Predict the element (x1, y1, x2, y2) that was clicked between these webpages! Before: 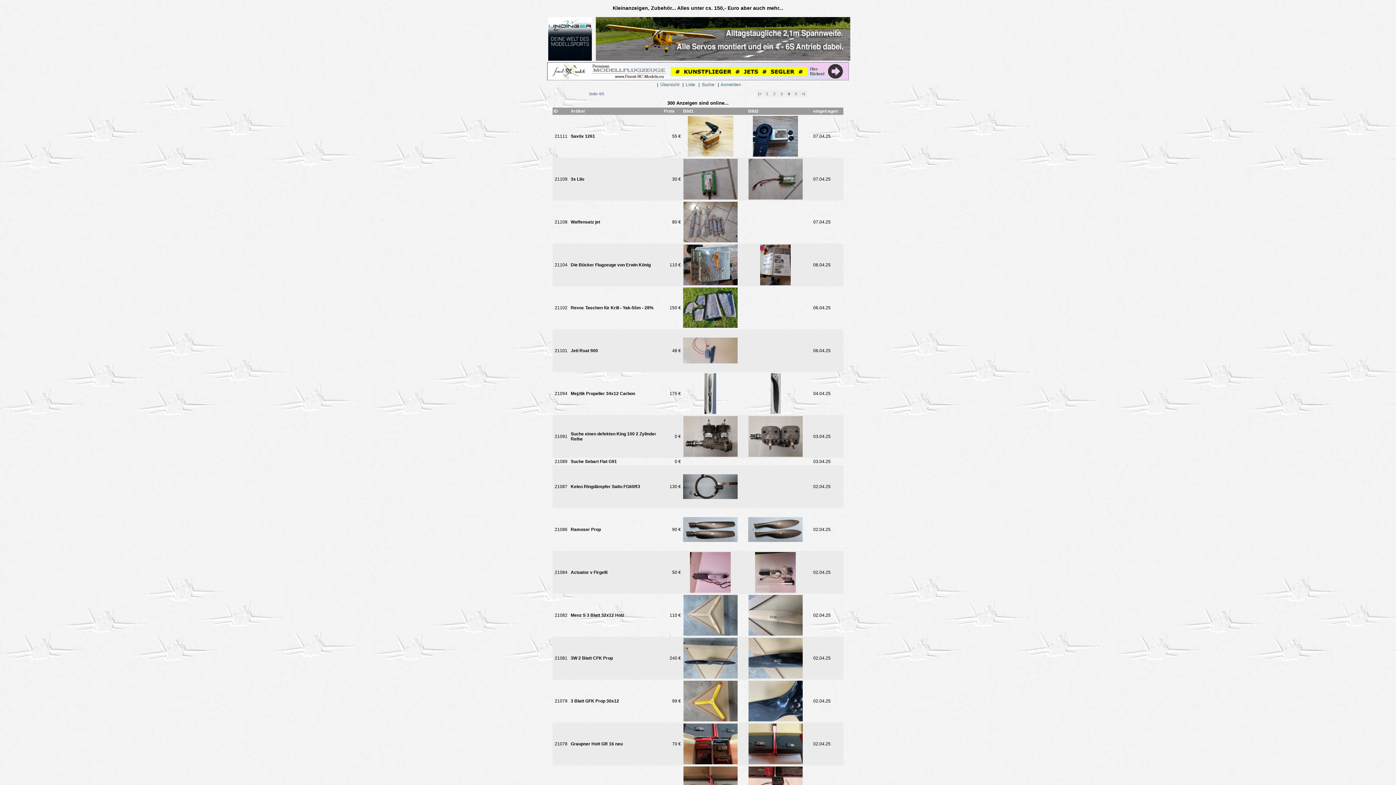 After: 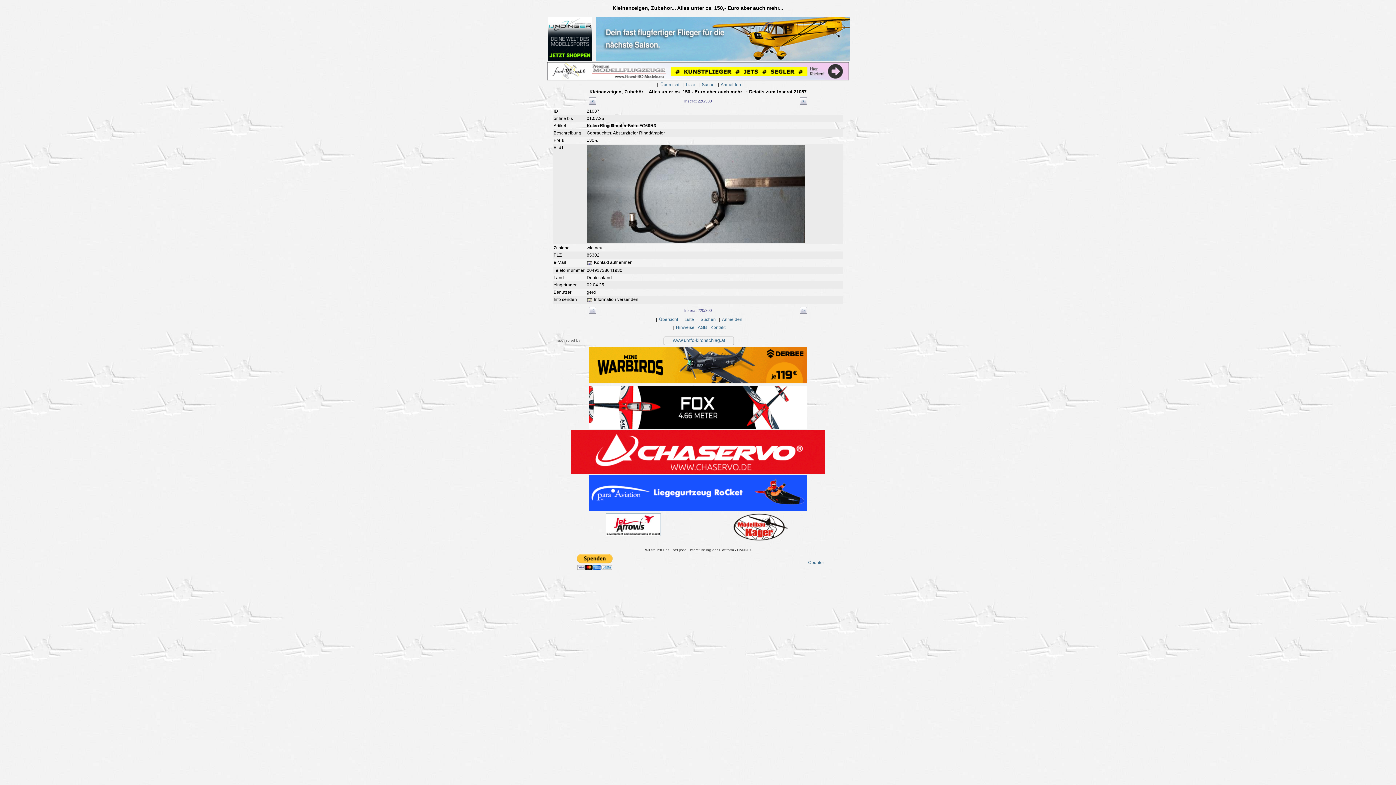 Action: bbox: (748, 484, 749, 489) label:  